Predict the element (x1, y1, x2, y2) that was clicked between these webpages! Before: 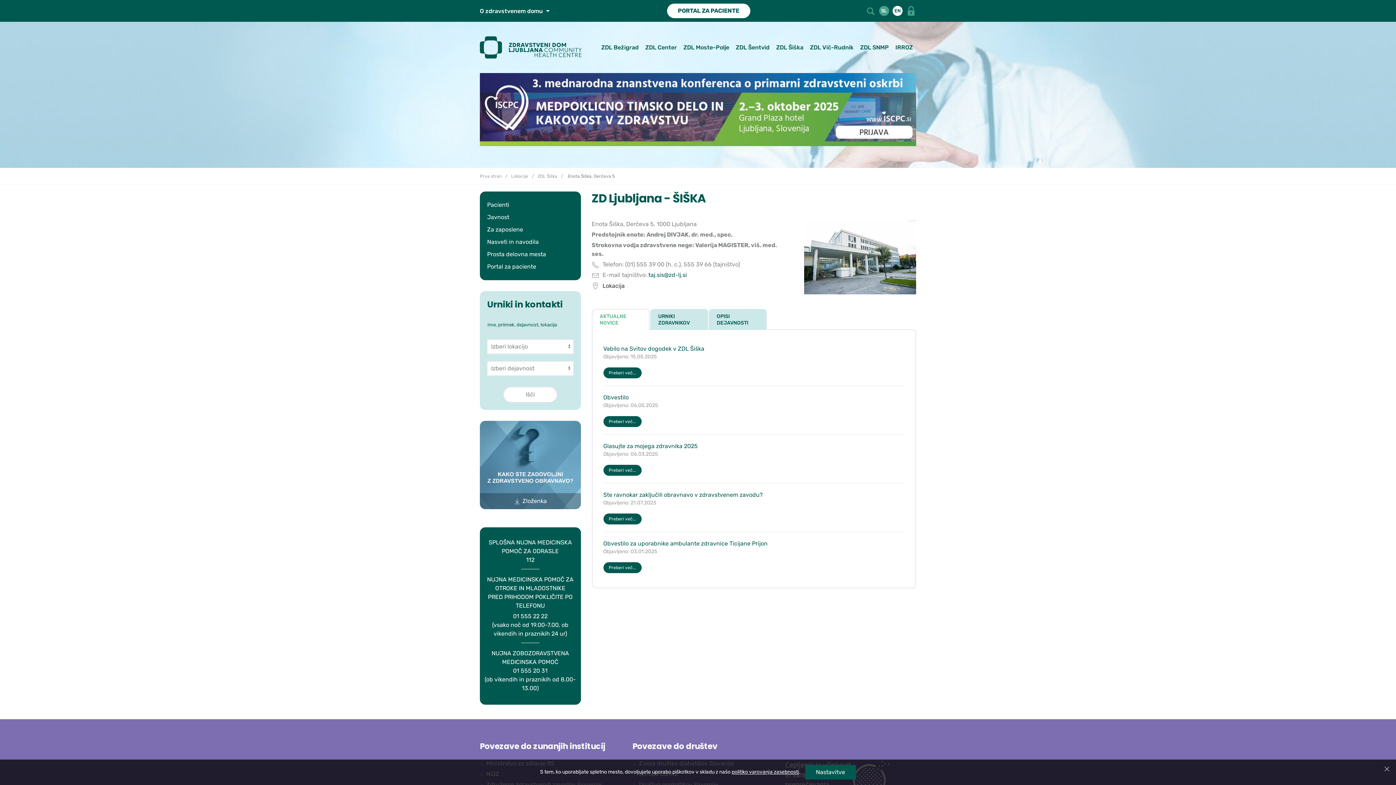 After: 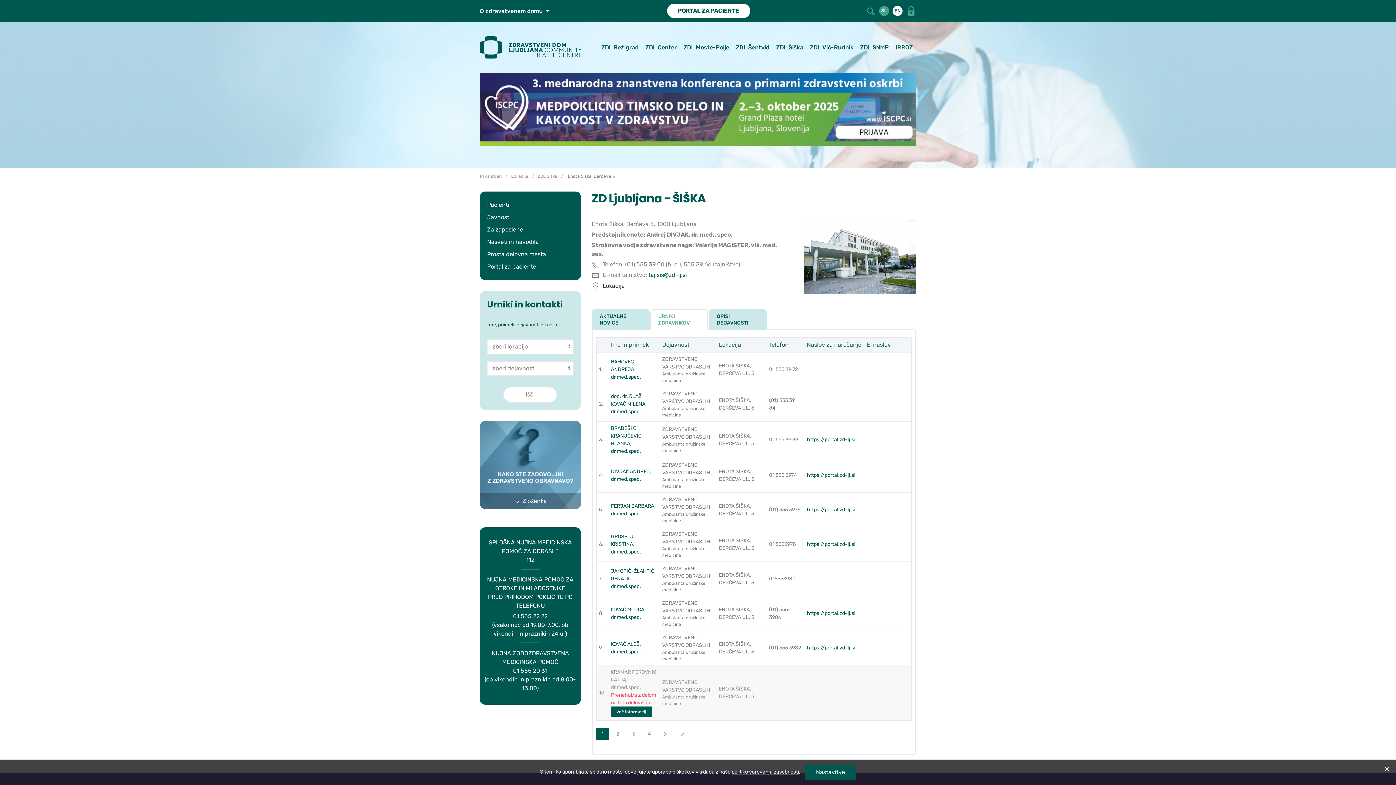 Action: label: URNIKI ZDRAVNIKOV bbox: (650, 309, 708, 330)